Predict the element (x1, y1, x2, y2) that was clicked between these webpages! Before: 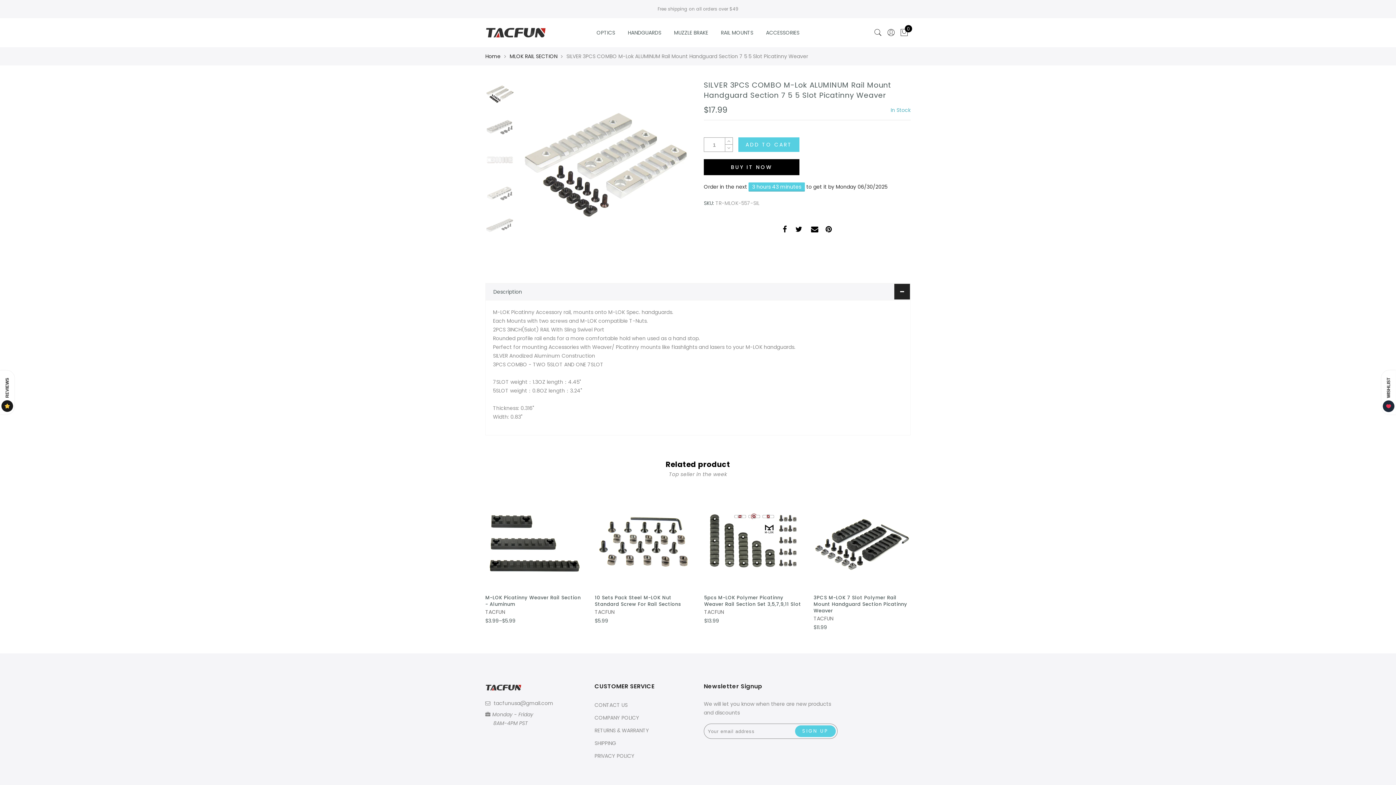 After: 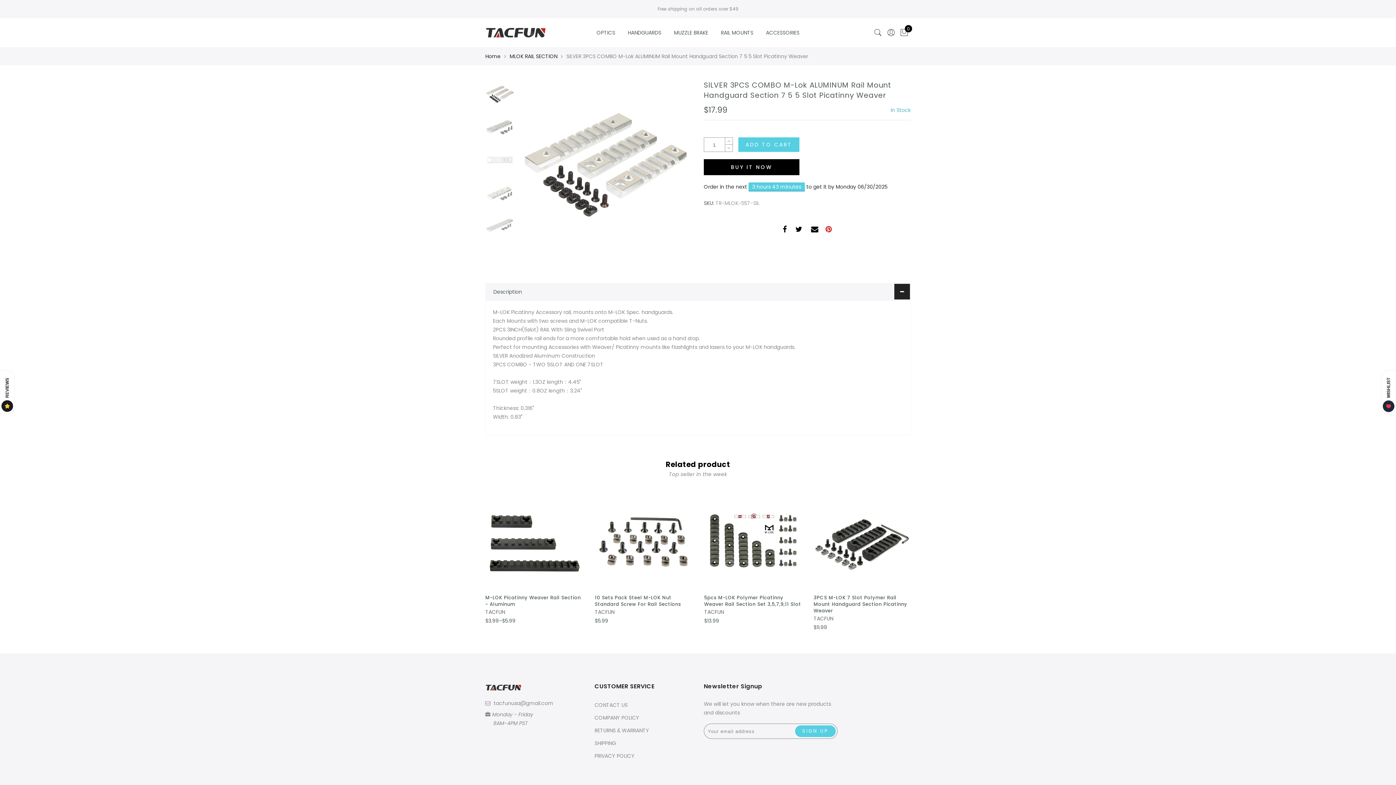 Action: bbox: (825, 225, 832, 234)